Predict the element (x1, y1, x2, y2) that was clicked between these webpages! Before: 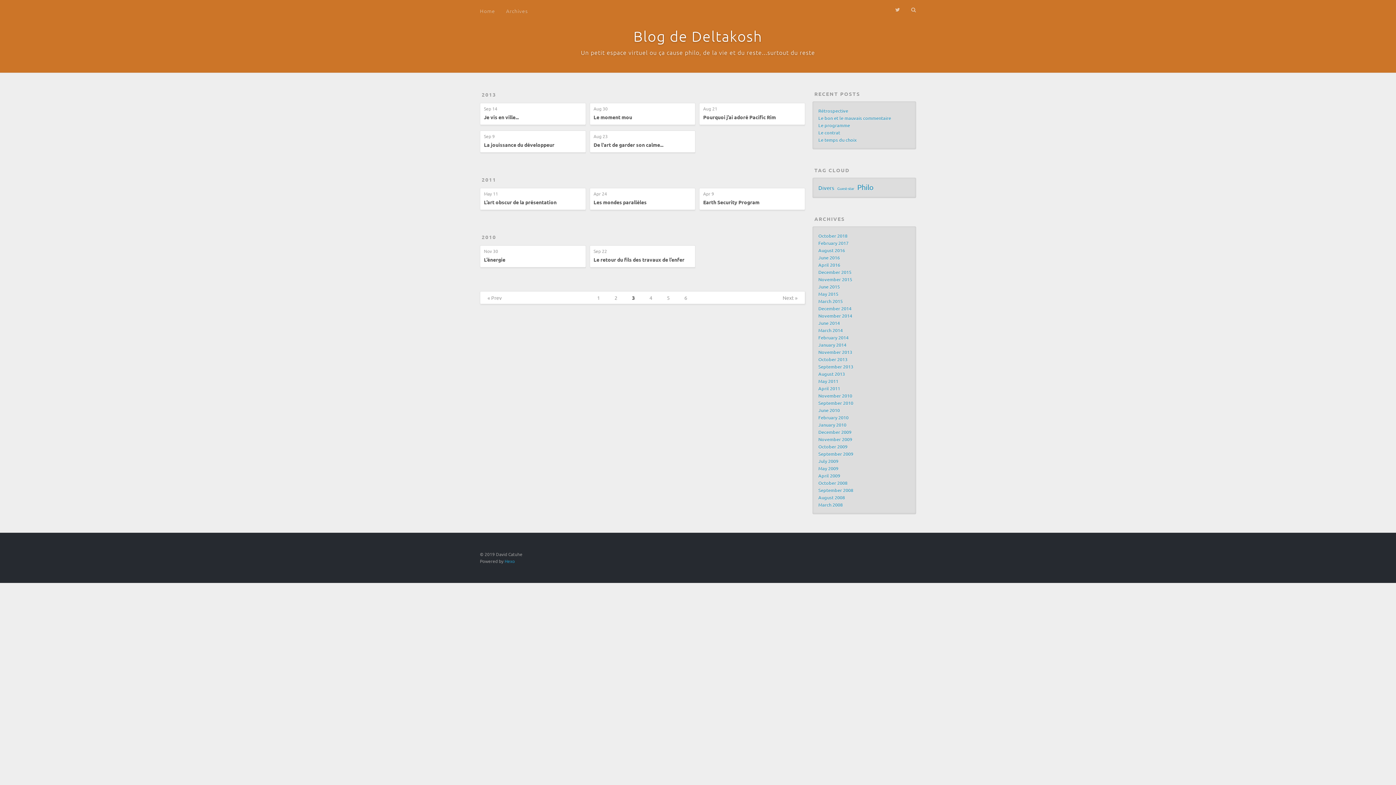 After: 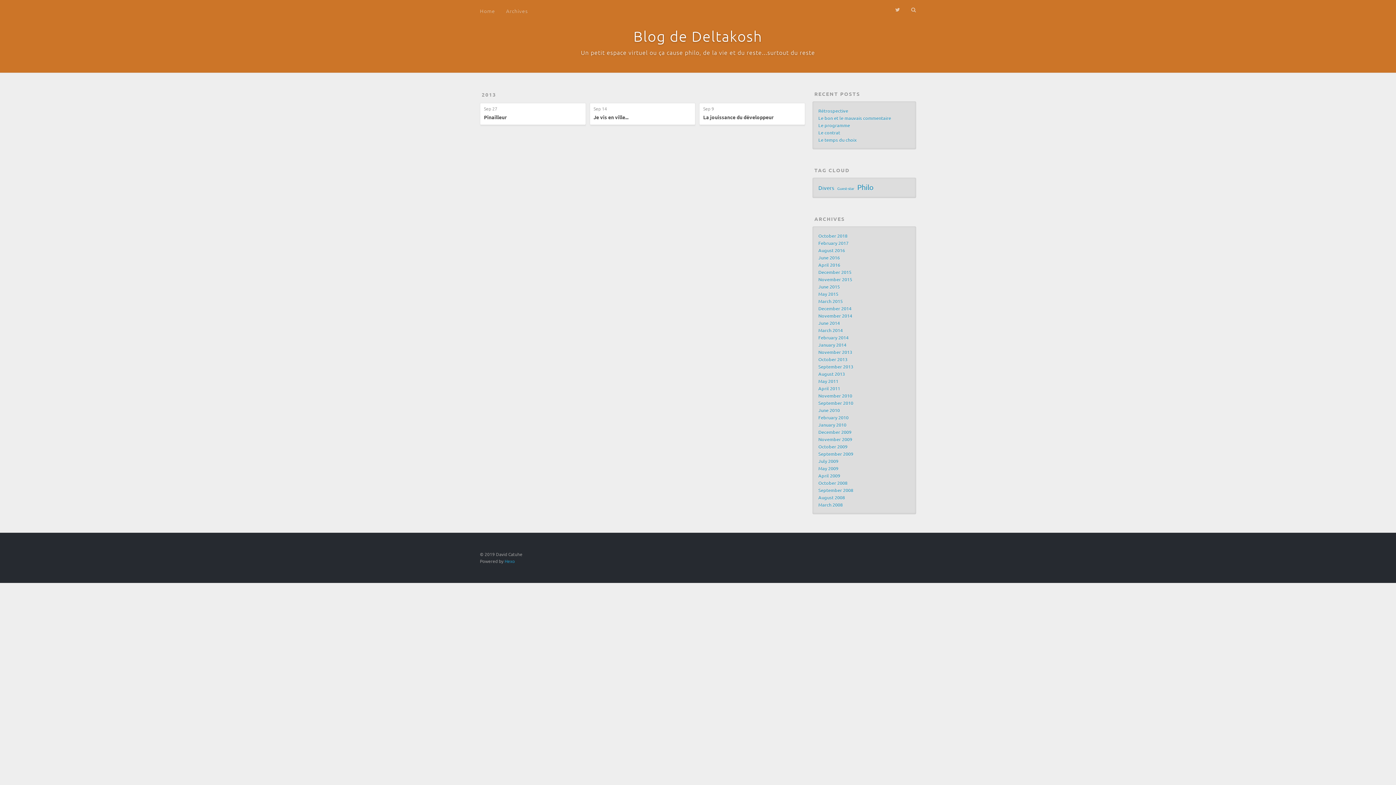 Action: label: September 2013 bbox: (818, 363, 853, 369)